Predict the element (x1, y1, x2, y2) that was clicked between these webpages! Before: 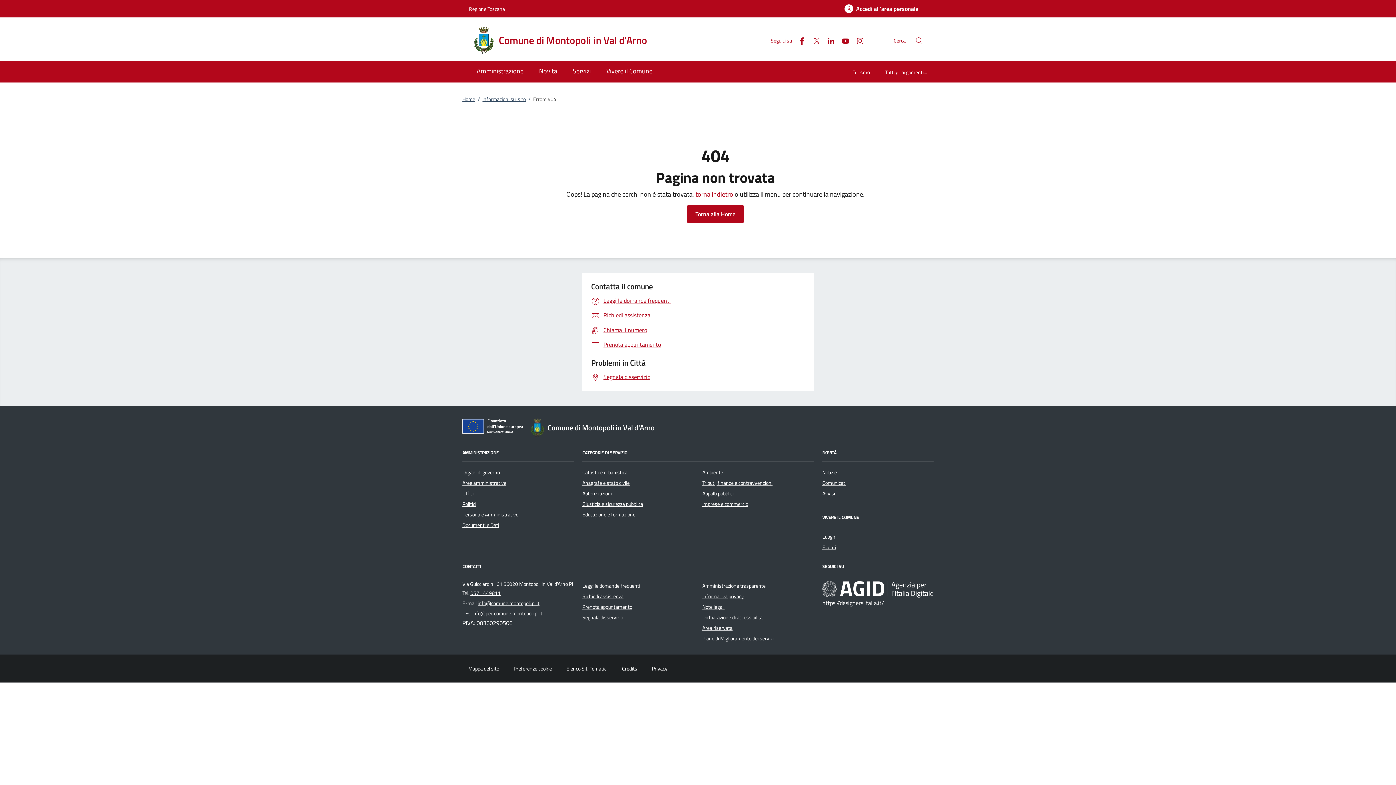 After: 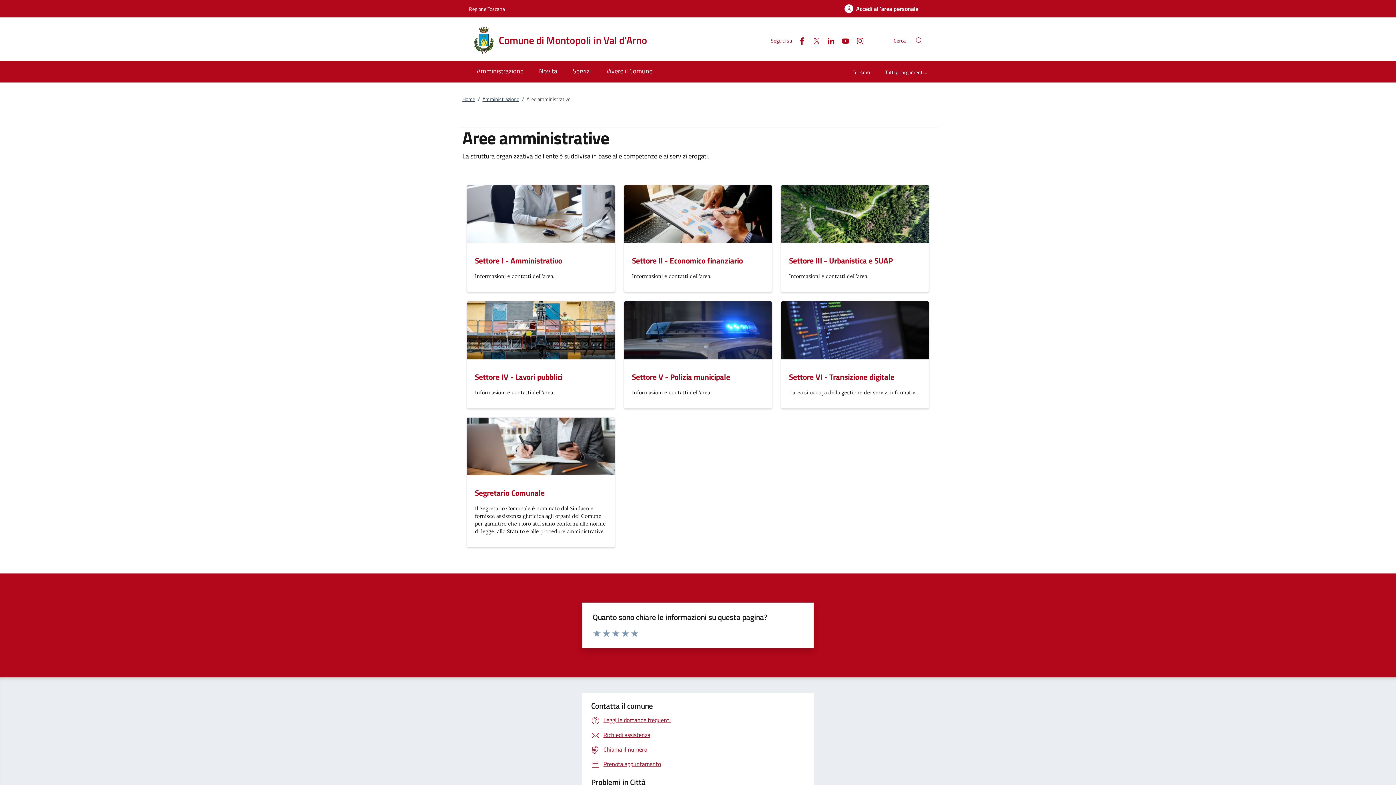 Action: bbox: (462, 479, 506, 487) label: Aree amministrative